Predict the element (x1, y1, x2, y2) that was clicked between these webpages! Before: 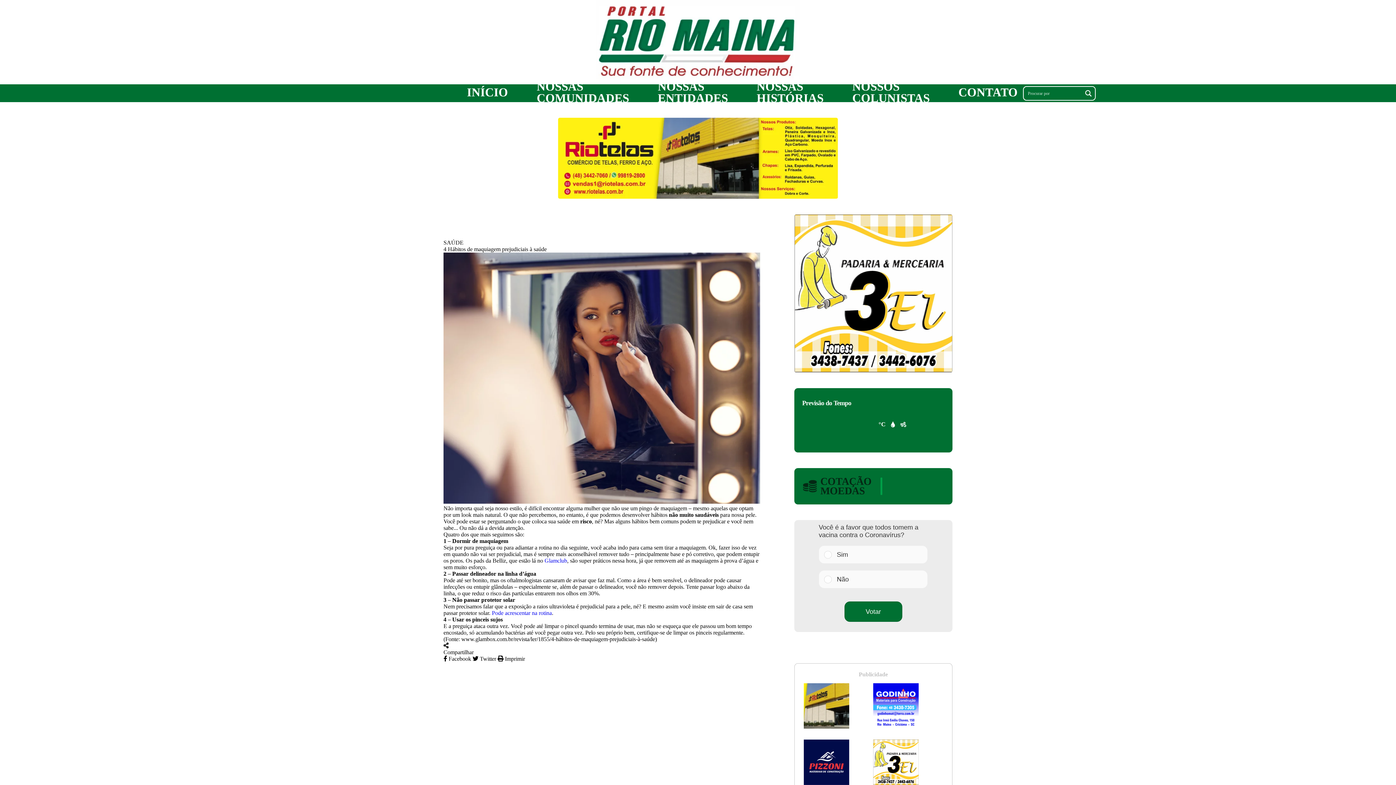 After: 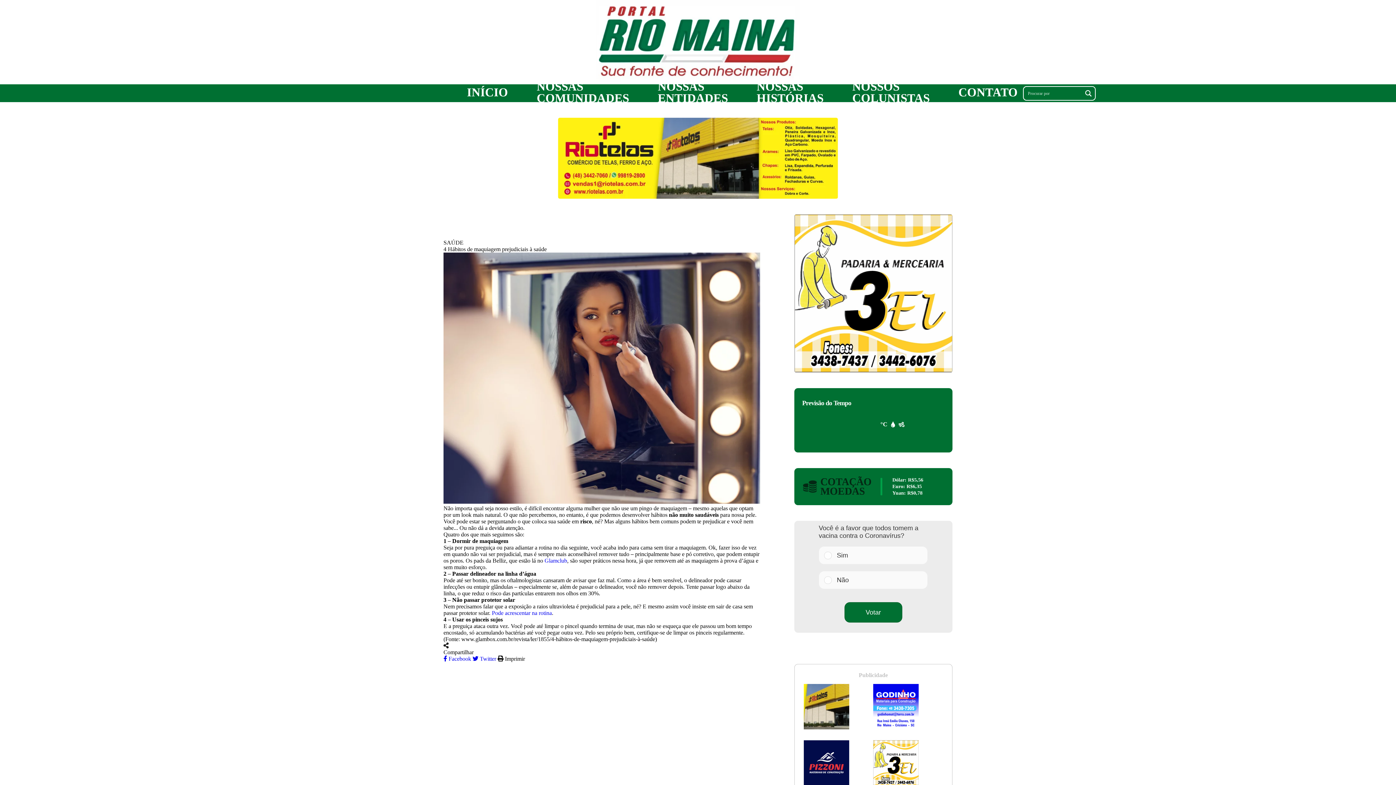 Action: bbox: (558, 117, 838, 198)